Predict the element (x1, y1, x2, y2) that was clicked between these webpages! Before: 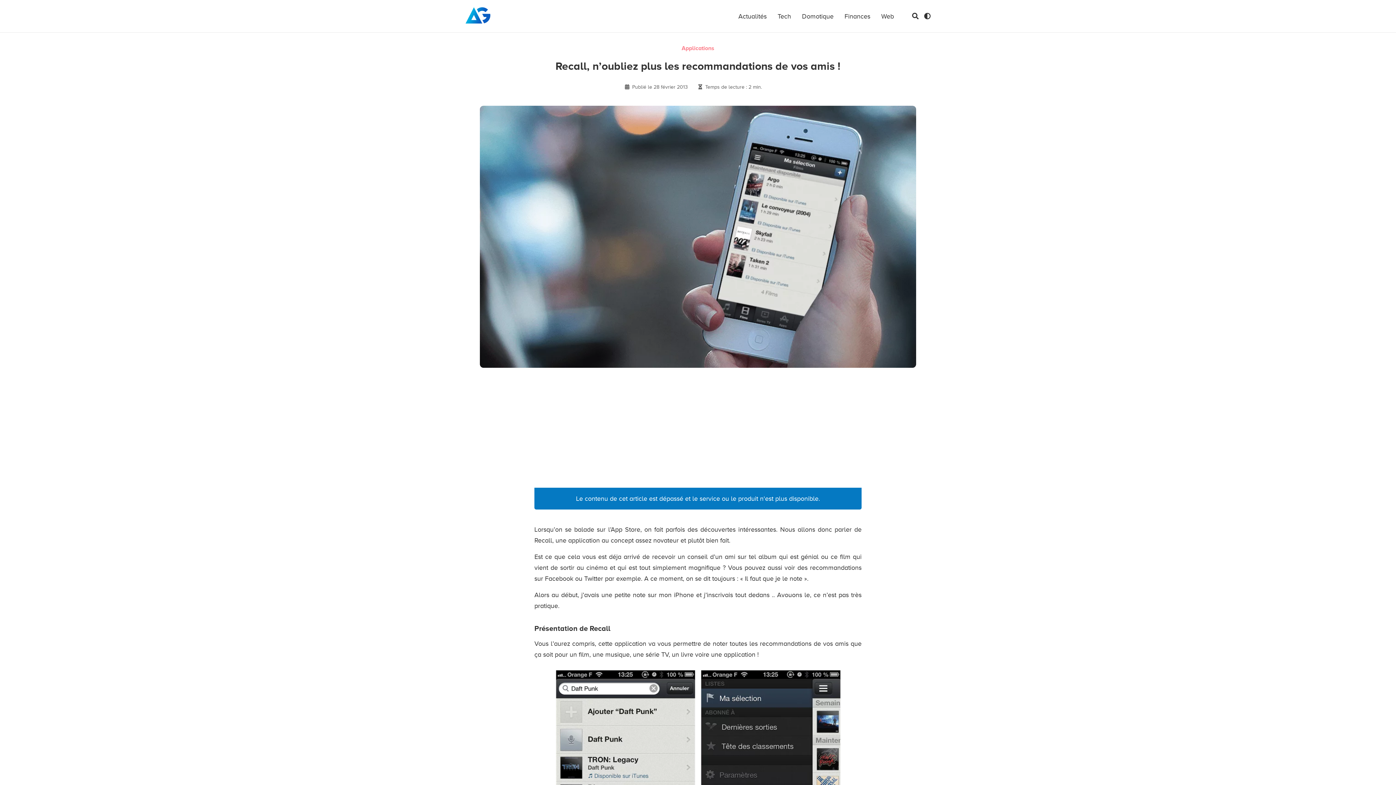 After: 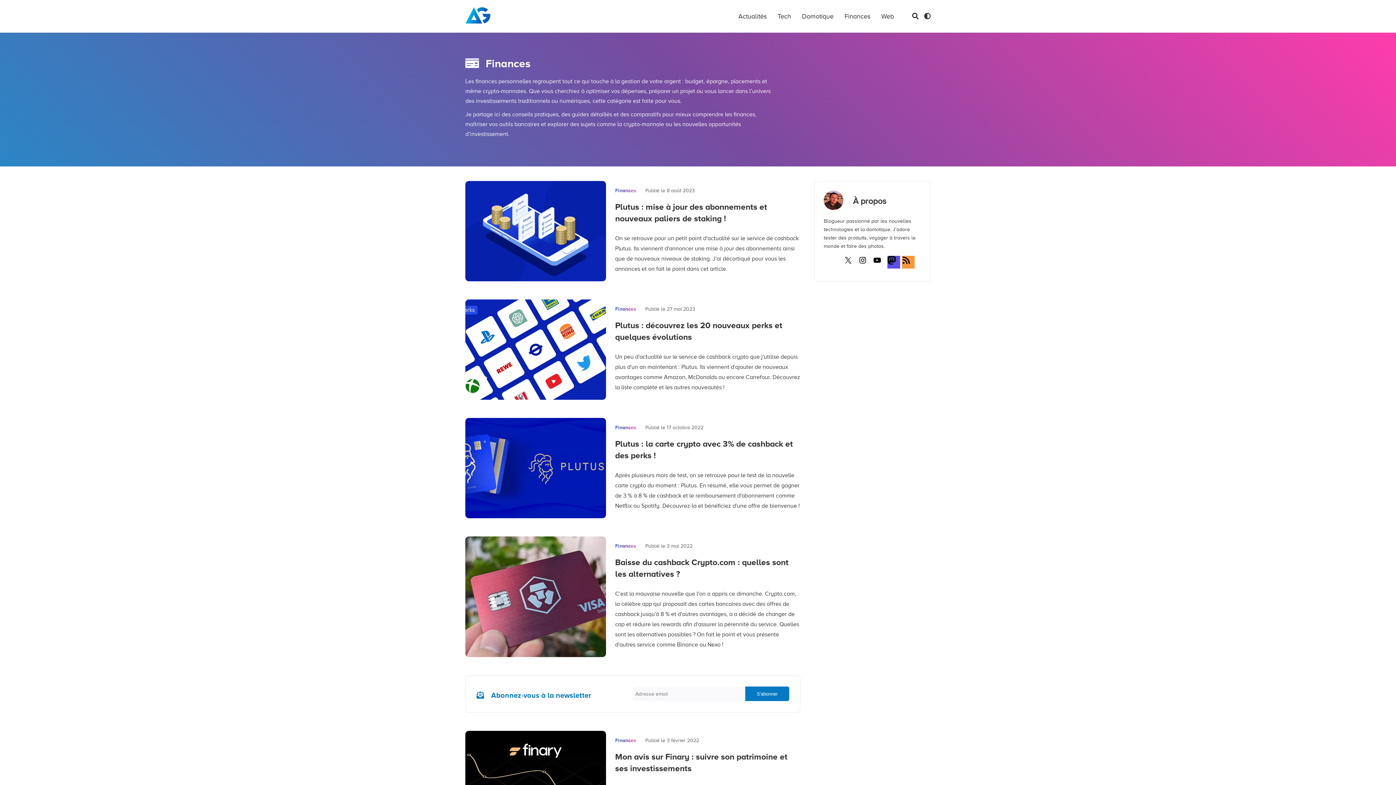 Action: label: Finances bbox: (844, 12, 870, 20)